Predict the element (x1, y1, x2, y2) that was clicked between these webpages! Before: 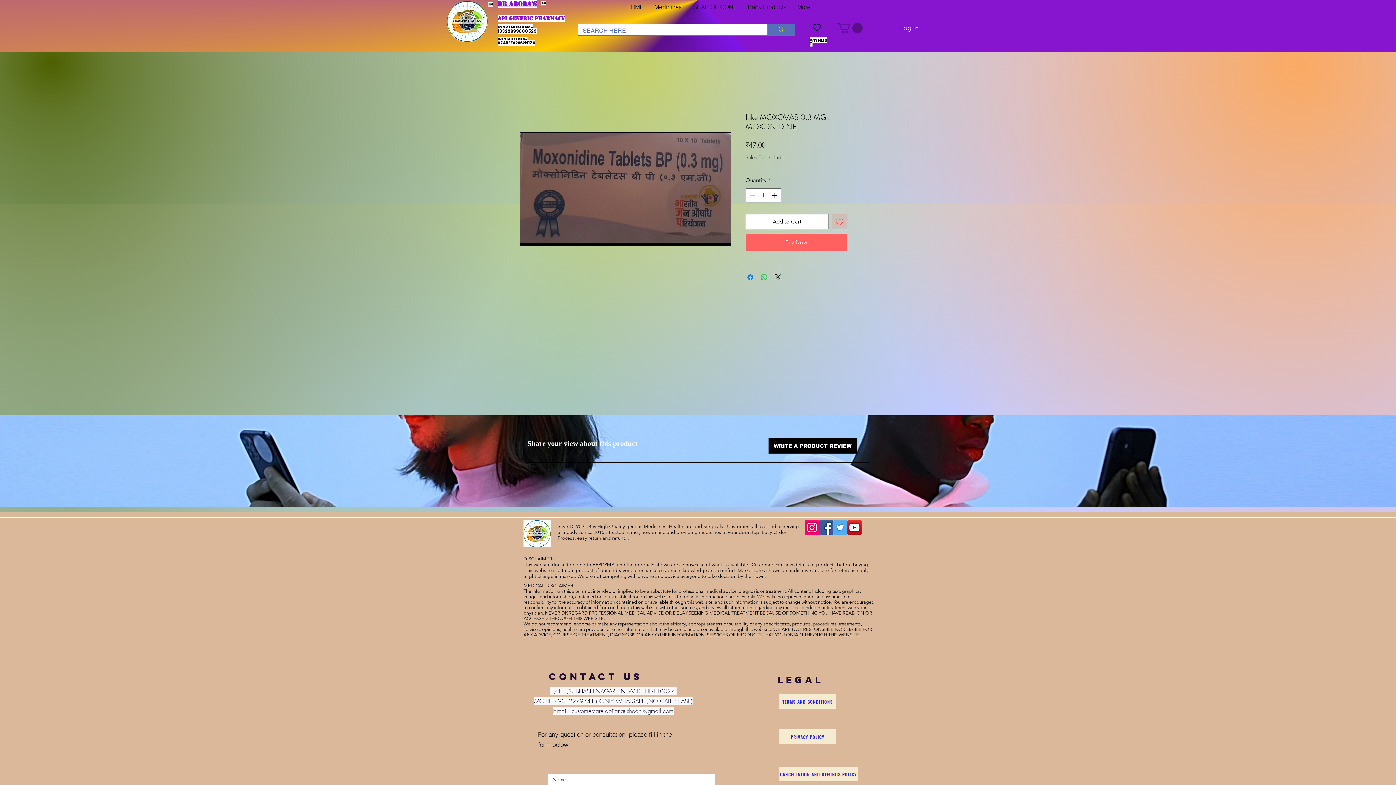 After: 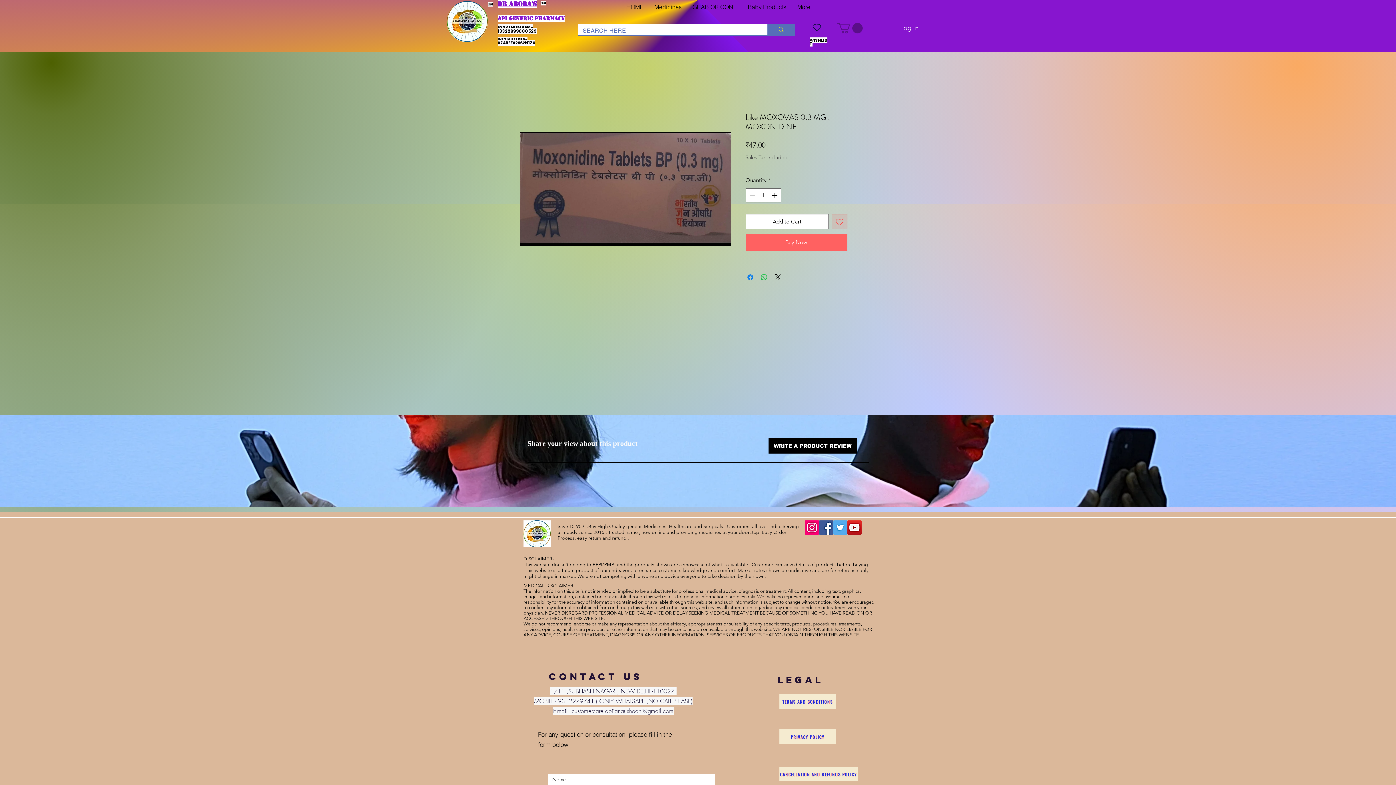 Action: label: Facebook bbox: (819, 520, 833, 534)